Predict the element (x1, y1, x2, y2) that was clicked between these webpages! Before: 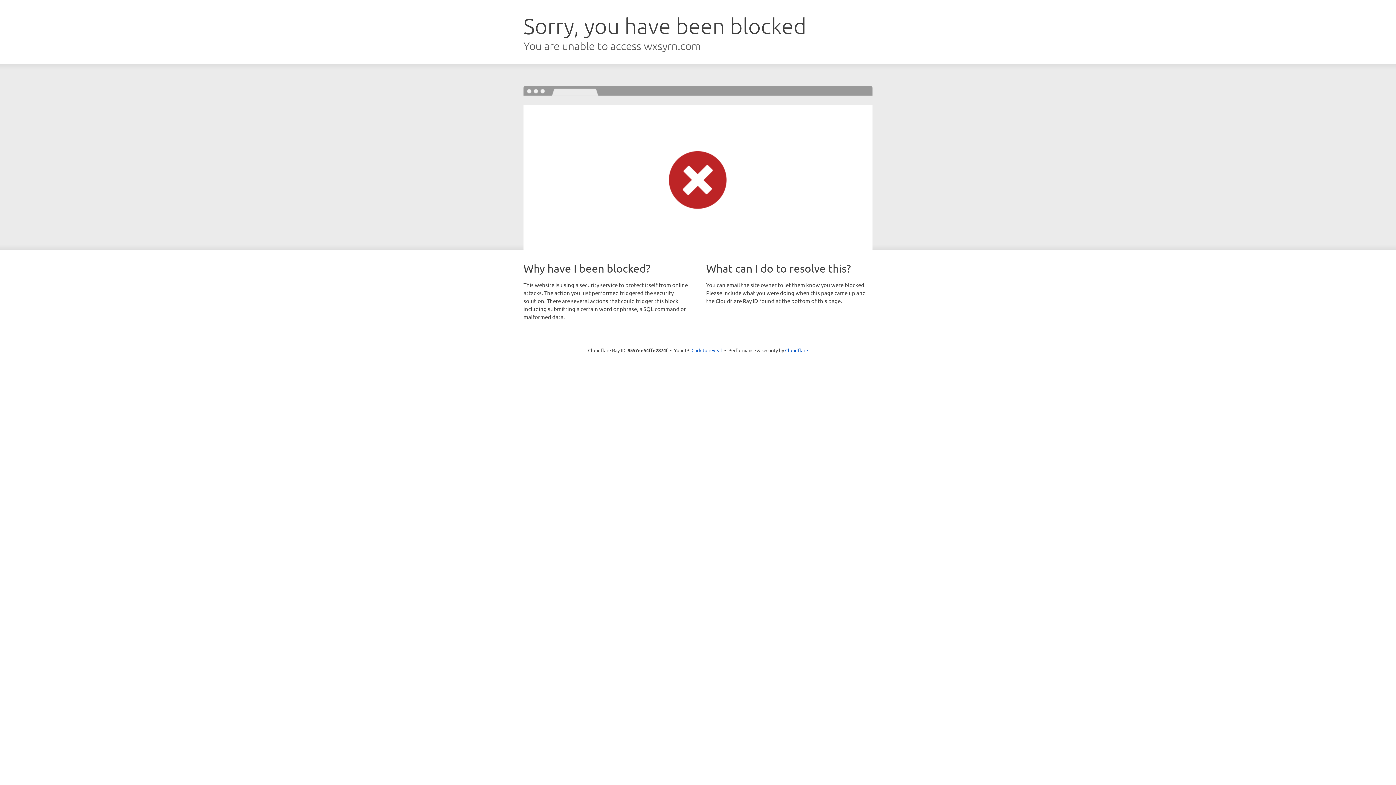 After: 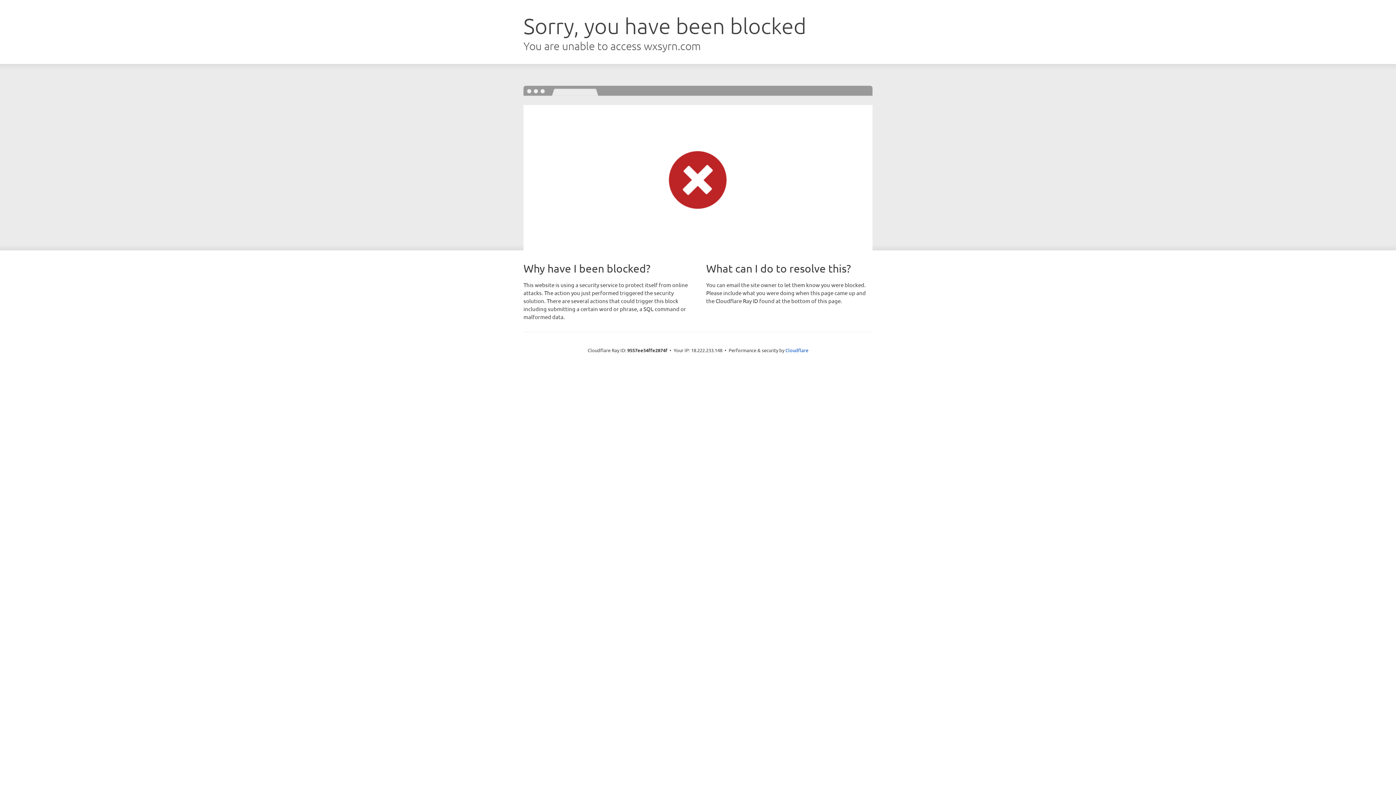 Action: label: Click to reveal bbox: (691, 346, 722, 353)